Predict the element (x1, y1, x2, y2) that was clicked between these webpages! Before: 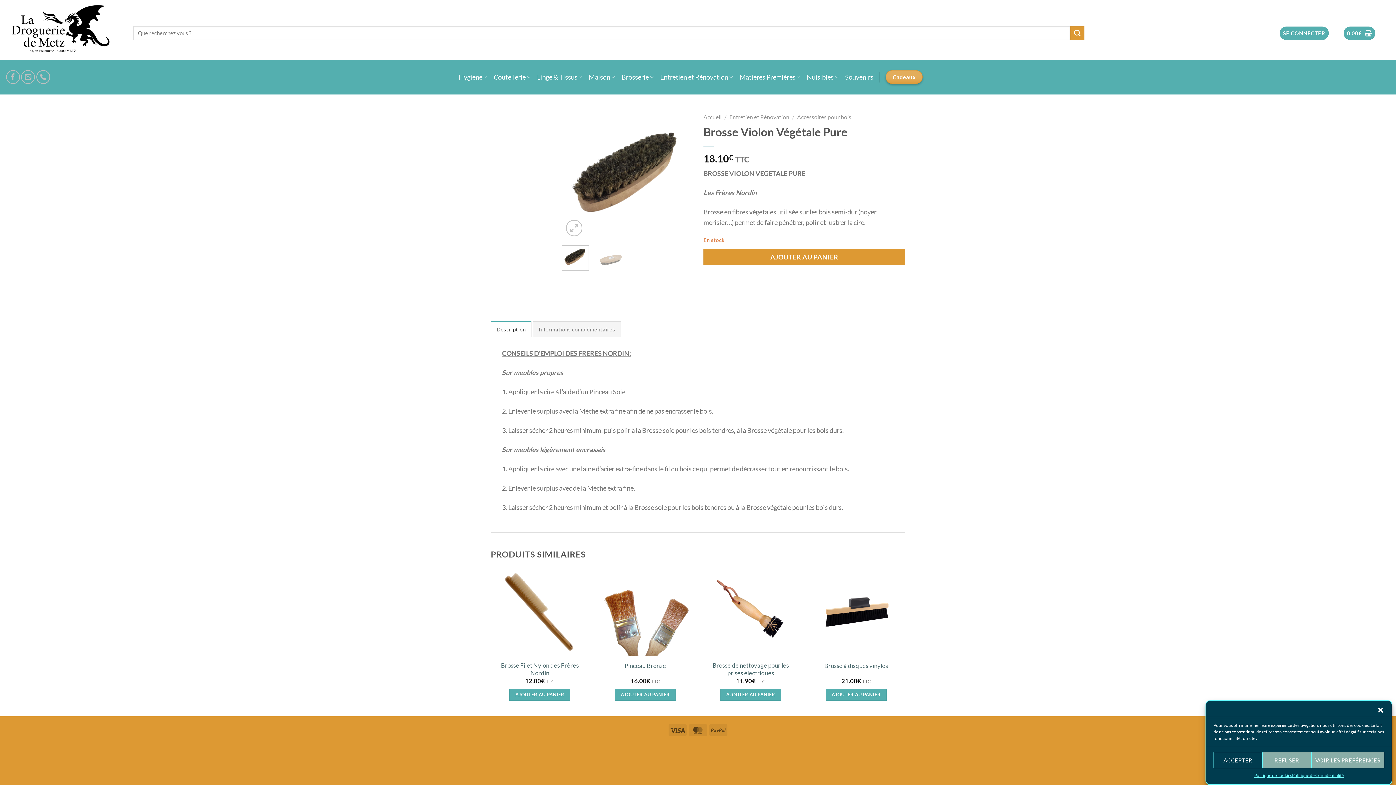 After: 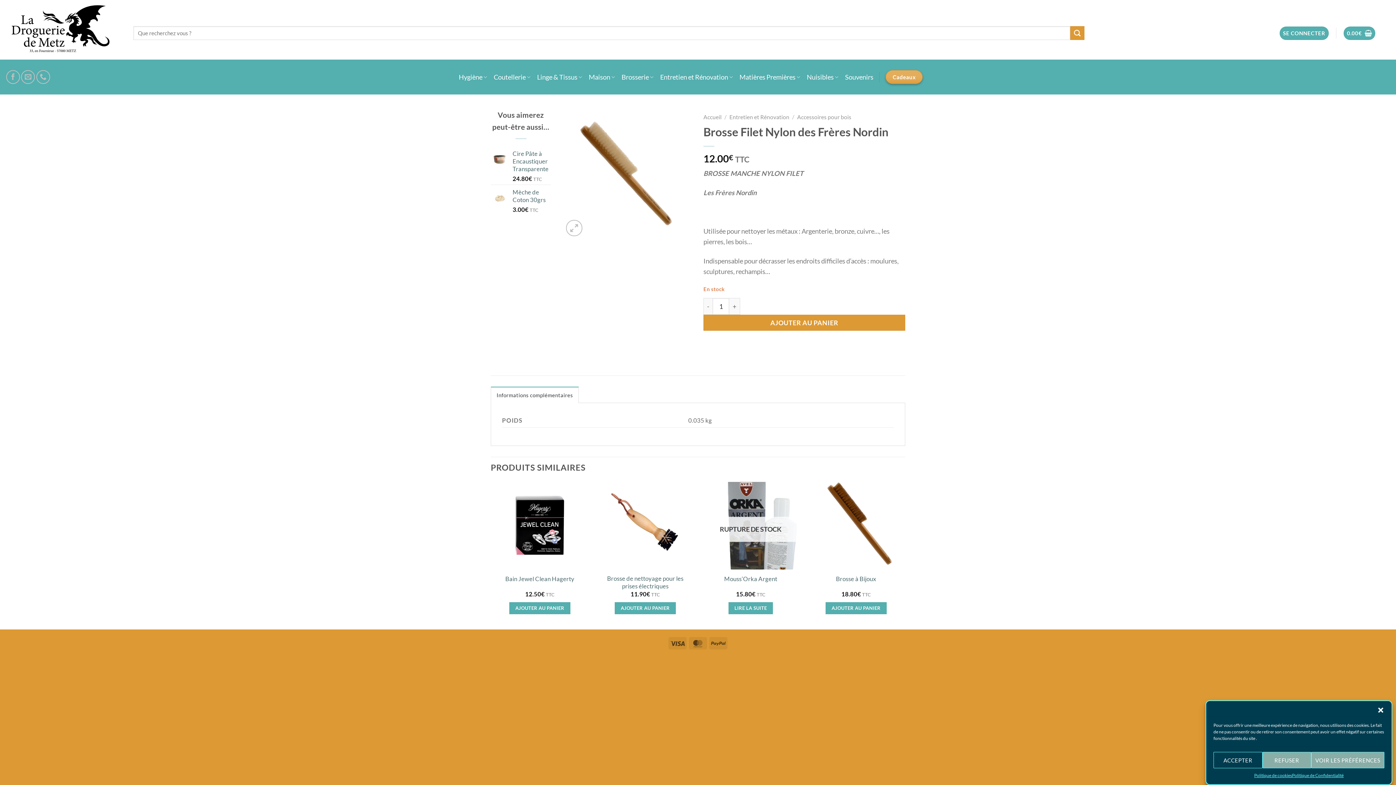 Action: bbox: (494, 662, 585, 677) label: Brosse Filet Nylon des Frères Nordin